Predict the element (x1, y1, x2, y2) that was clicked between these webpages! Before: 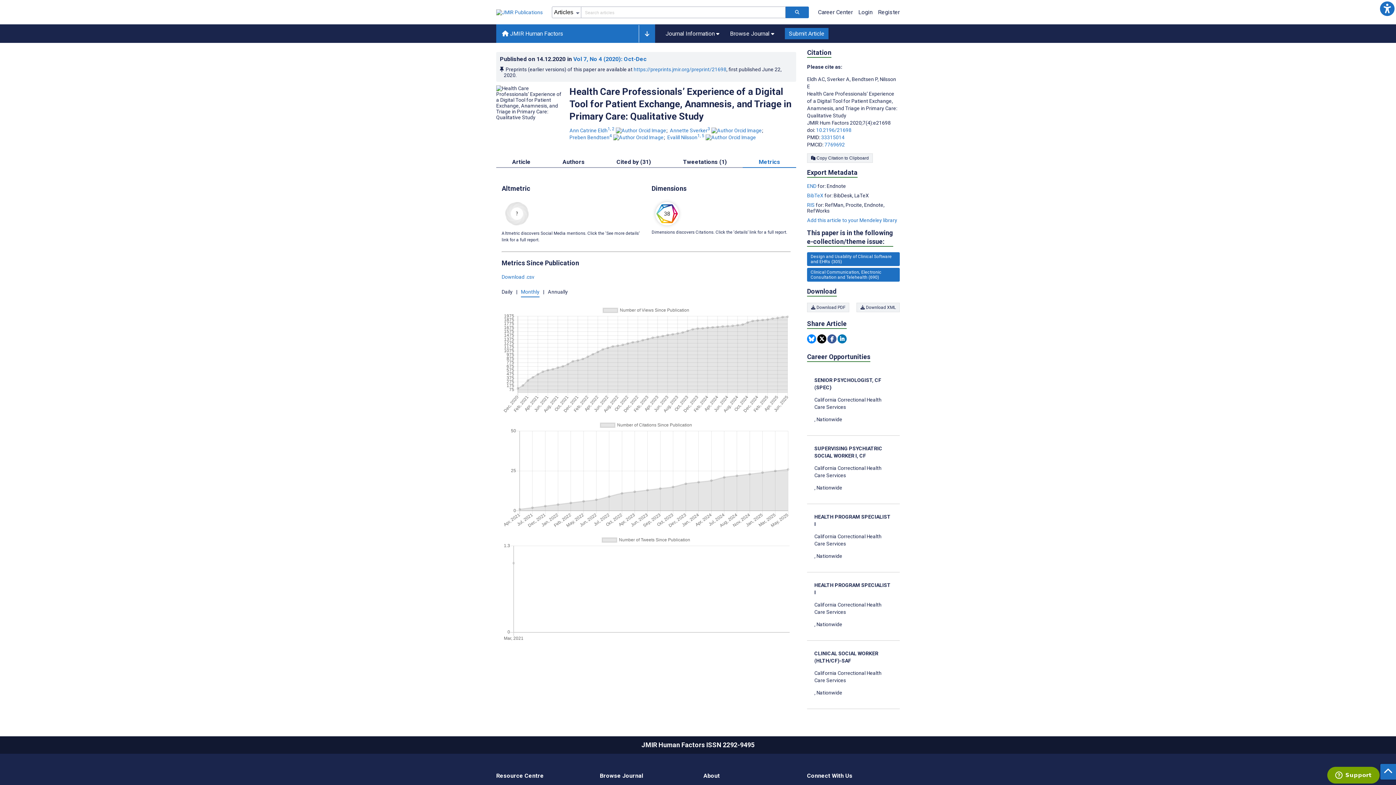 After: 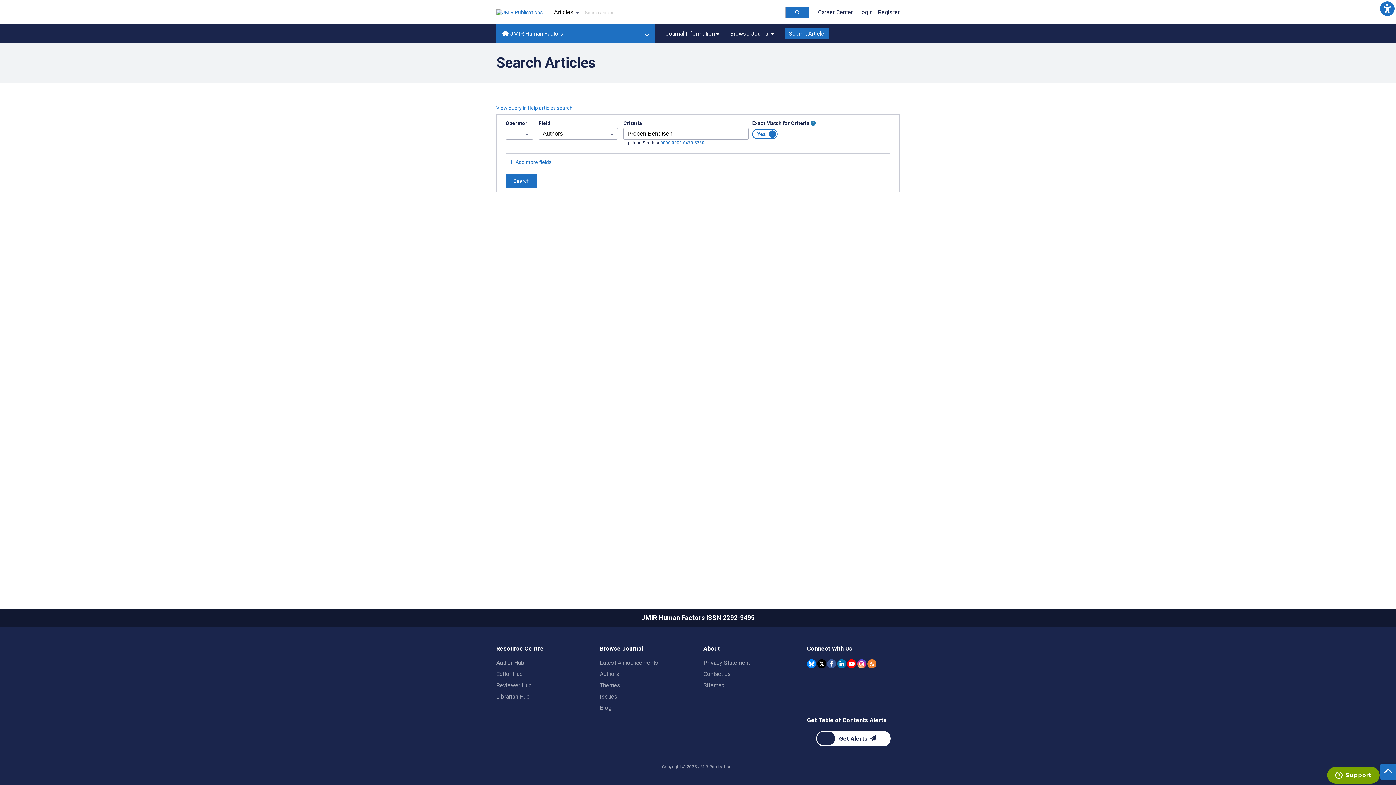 Action: label: Preben Bendtsen. Search more articles by this author. bbox: (569, 134, 613, 140)